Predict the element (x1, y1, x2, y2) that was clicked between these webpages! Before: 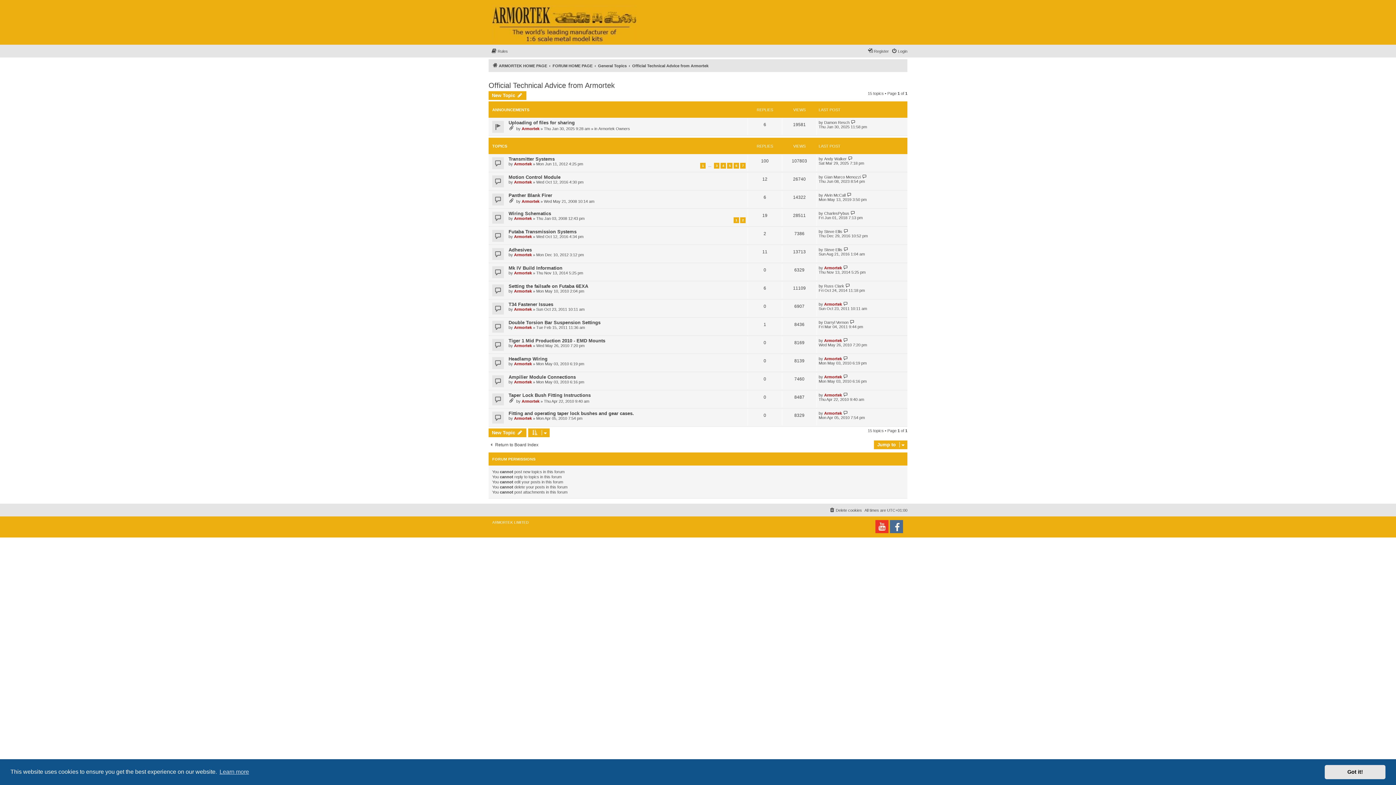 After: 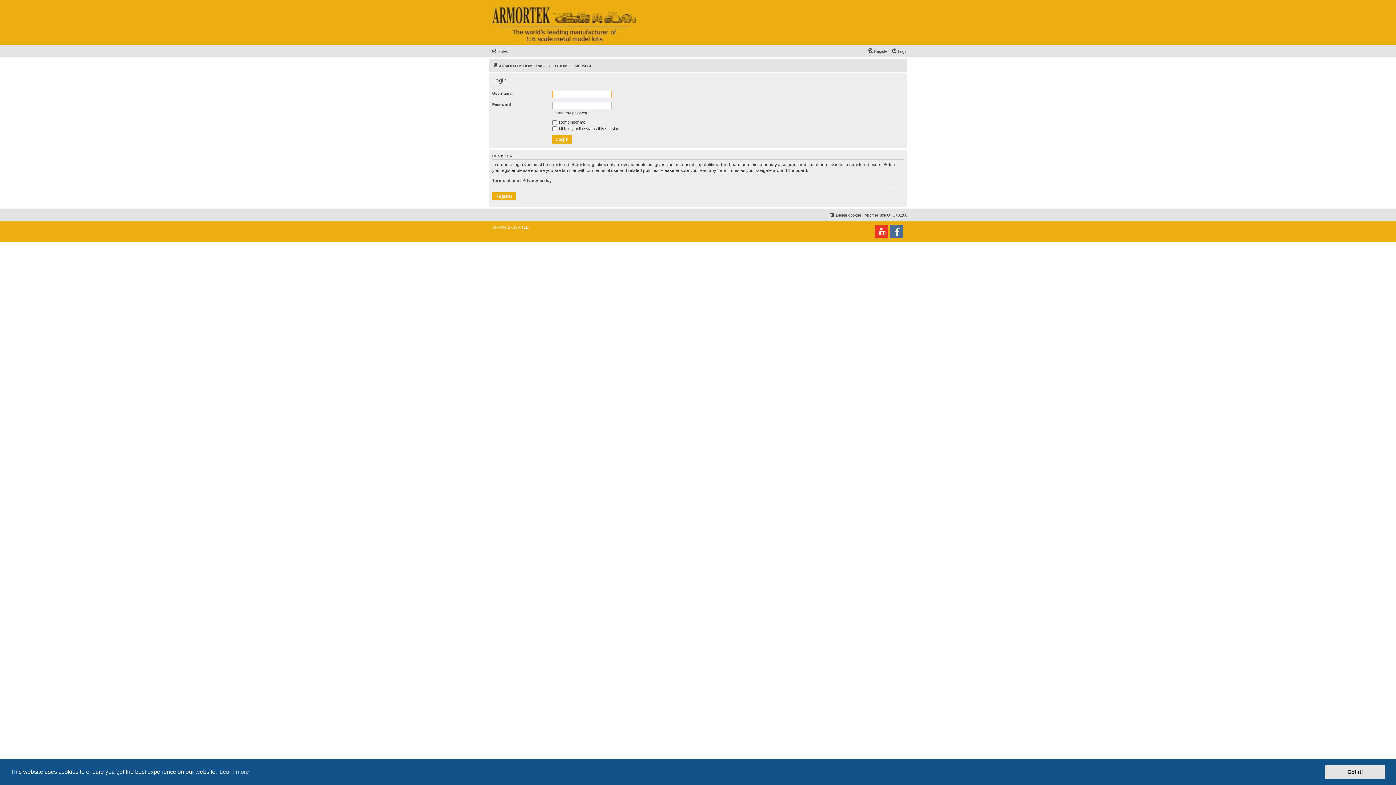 Action: bbox: (891, 46, 907, 55) label: Login